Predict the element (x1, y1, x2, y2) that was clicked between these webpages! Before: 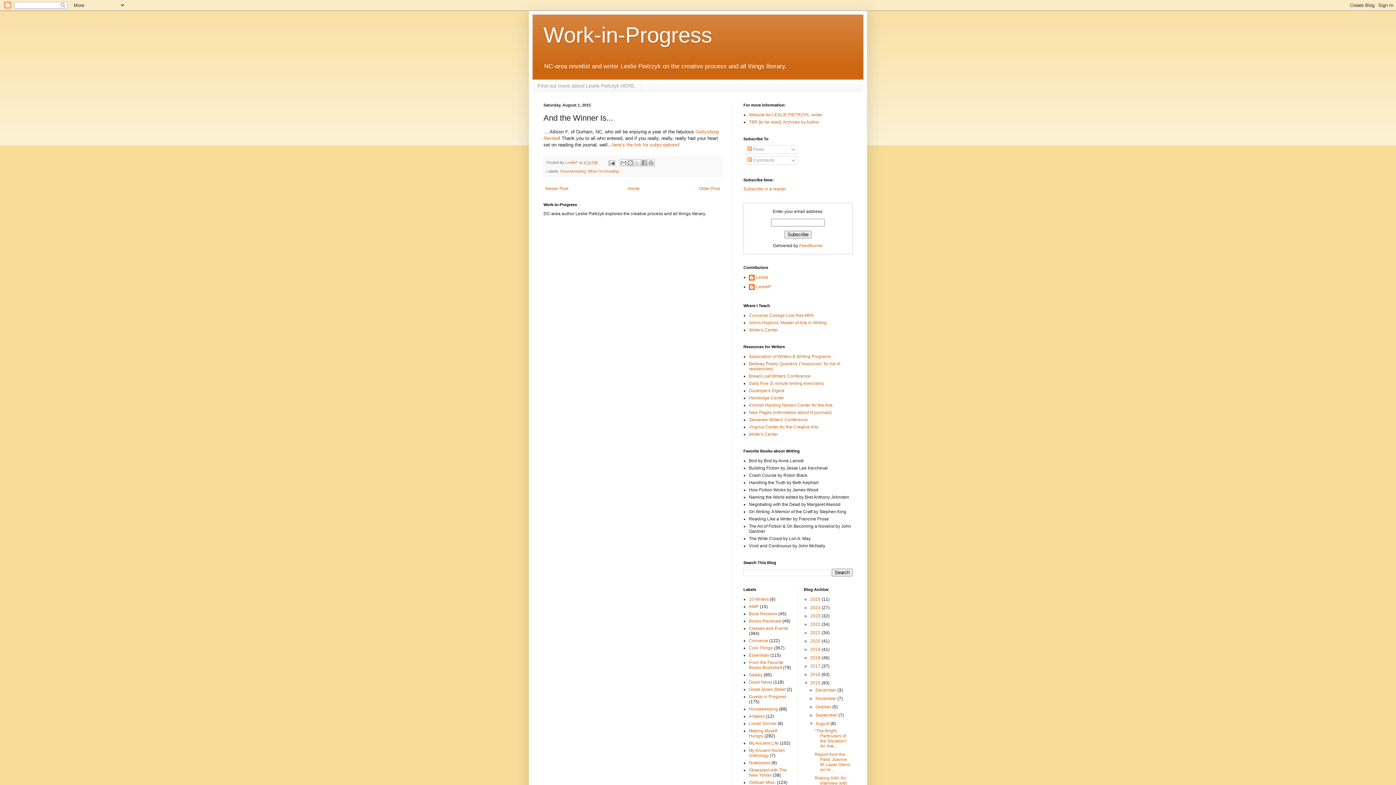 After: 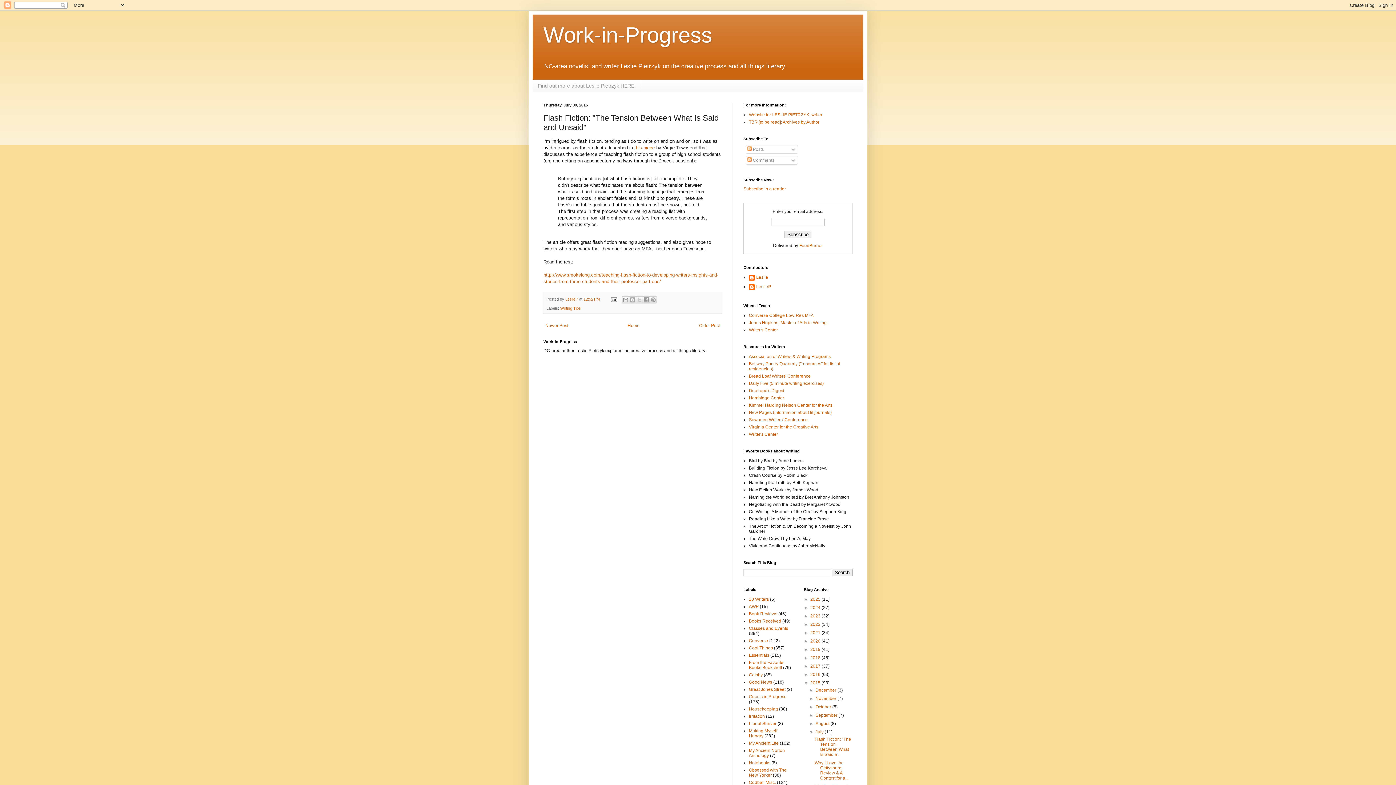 Action: label: Older Post bbox: (697, 184, 721, 193)